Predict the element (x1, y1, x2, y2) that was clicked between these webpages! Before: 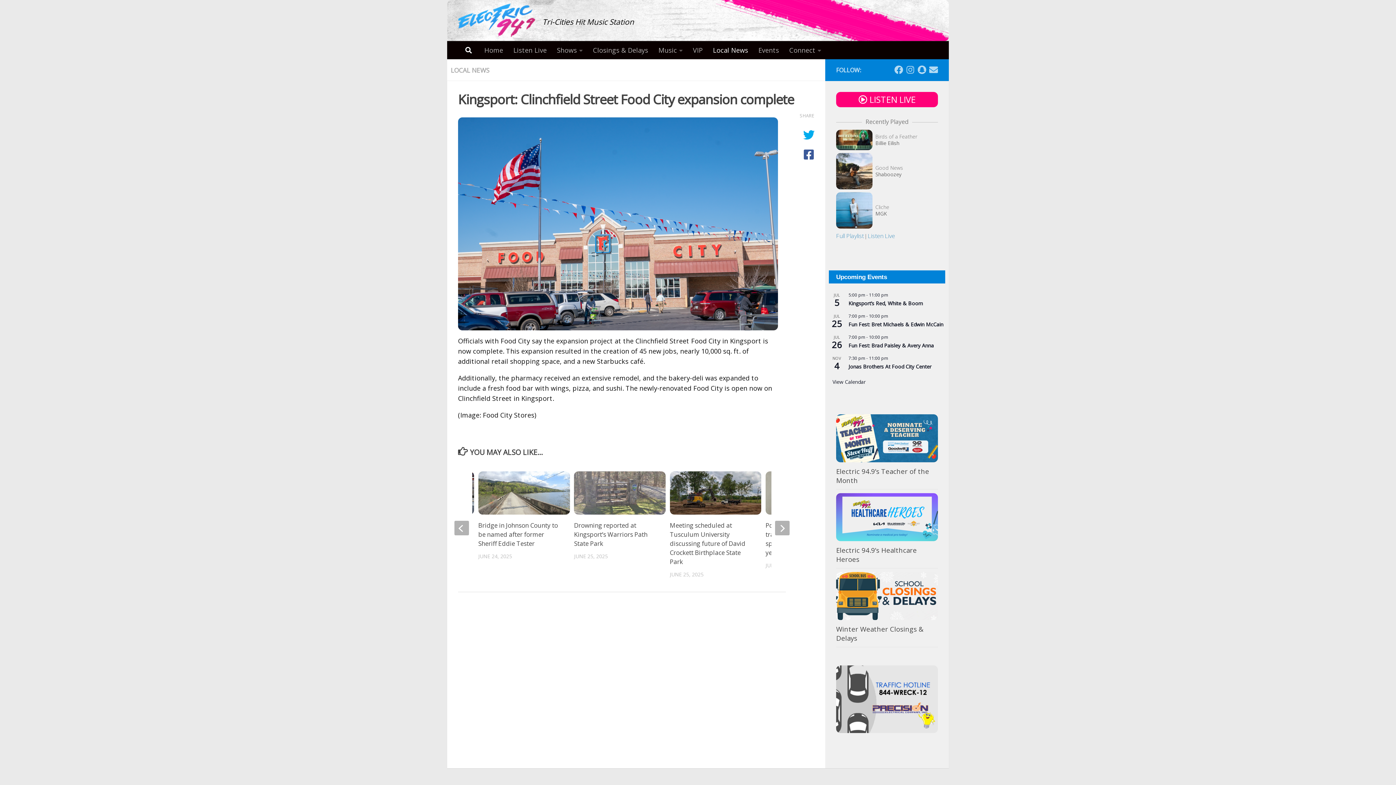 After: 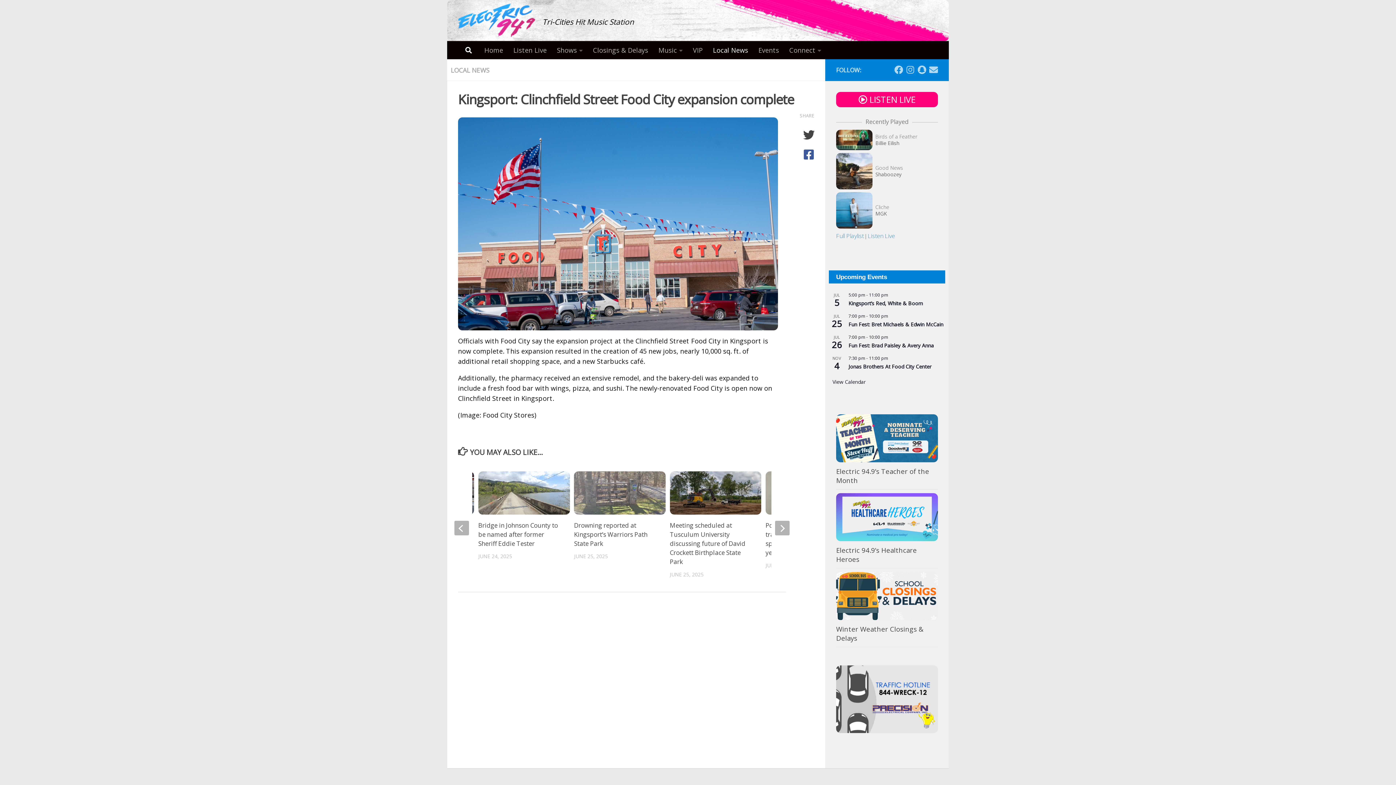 Action: bbox: (800, 129, 818, 140)